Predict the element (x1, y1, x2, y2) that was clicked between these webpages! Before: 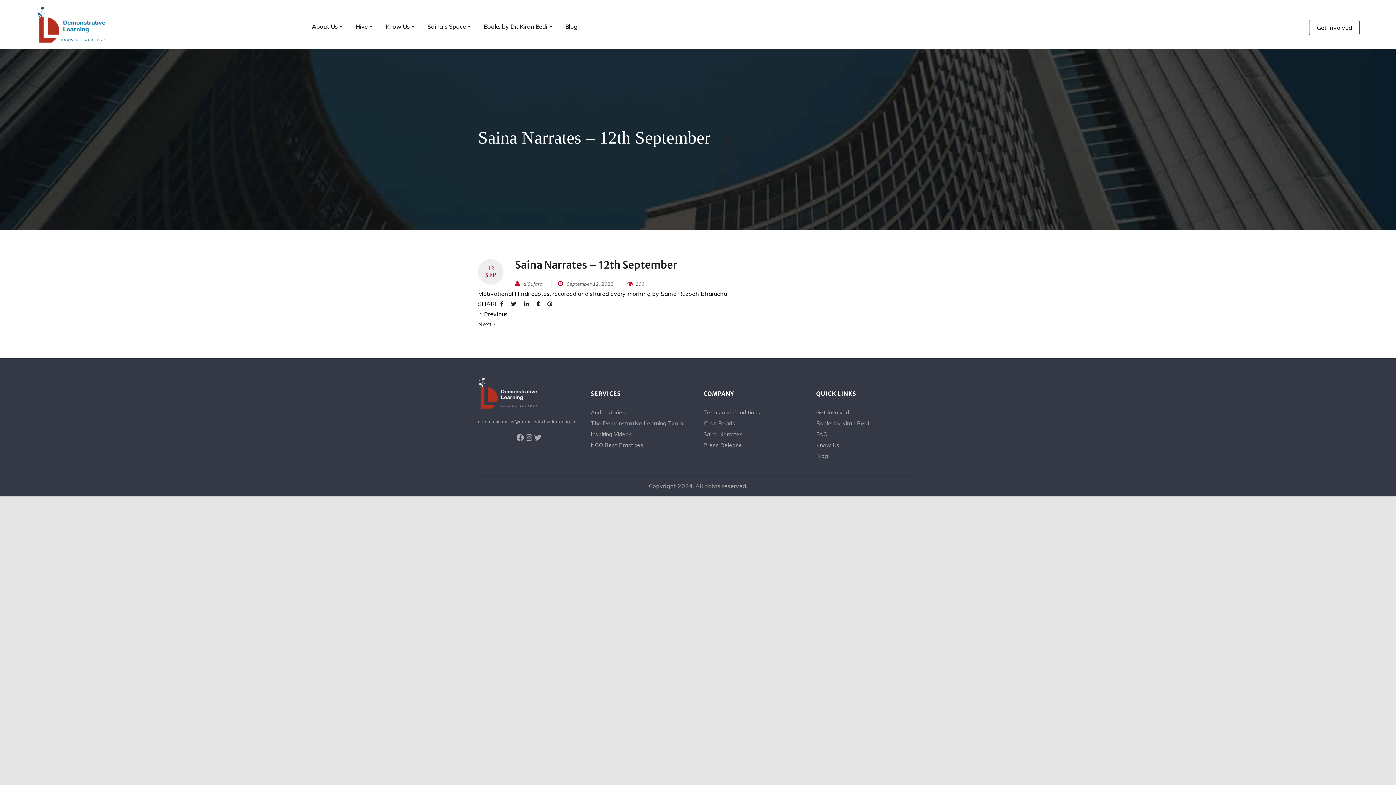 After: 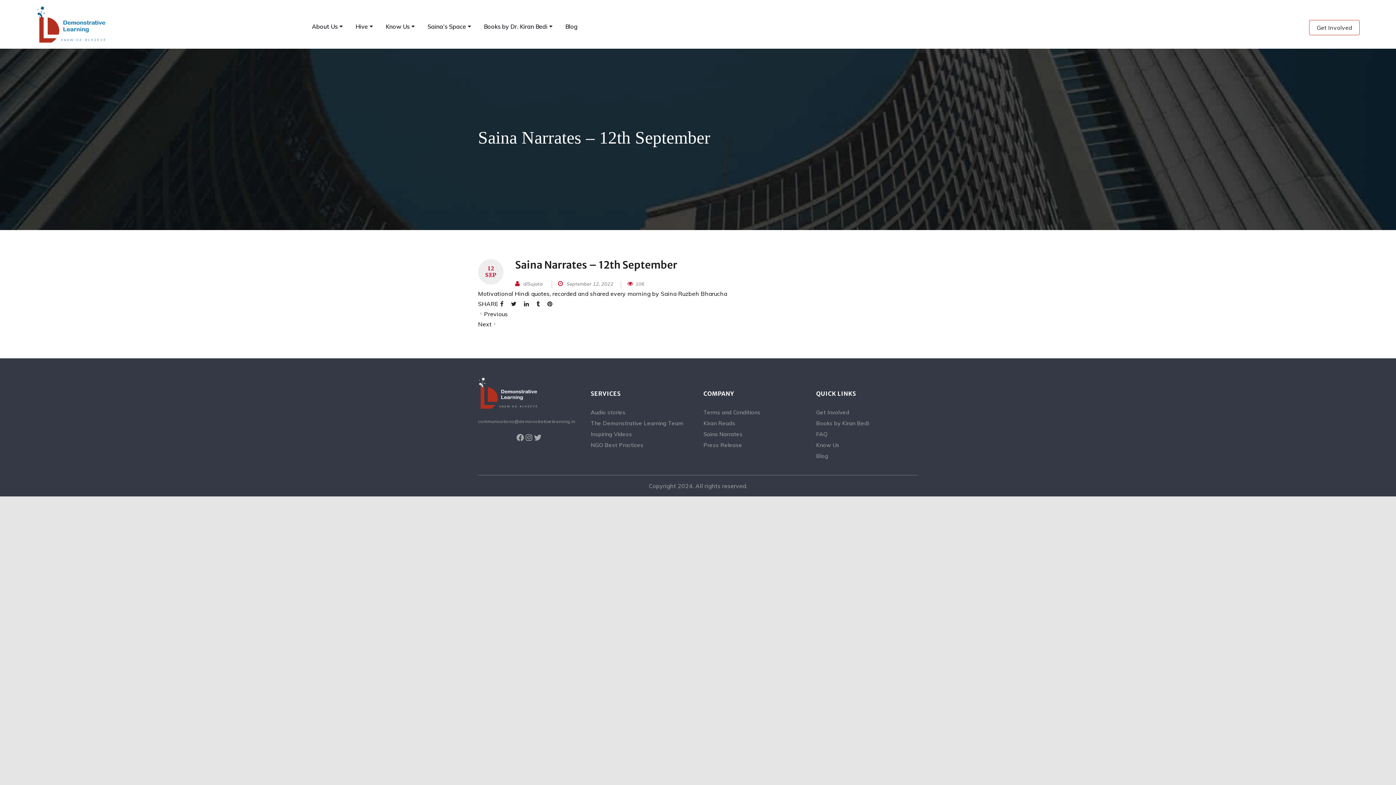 Action: label:   bbox: (511, 300, 518, 307)